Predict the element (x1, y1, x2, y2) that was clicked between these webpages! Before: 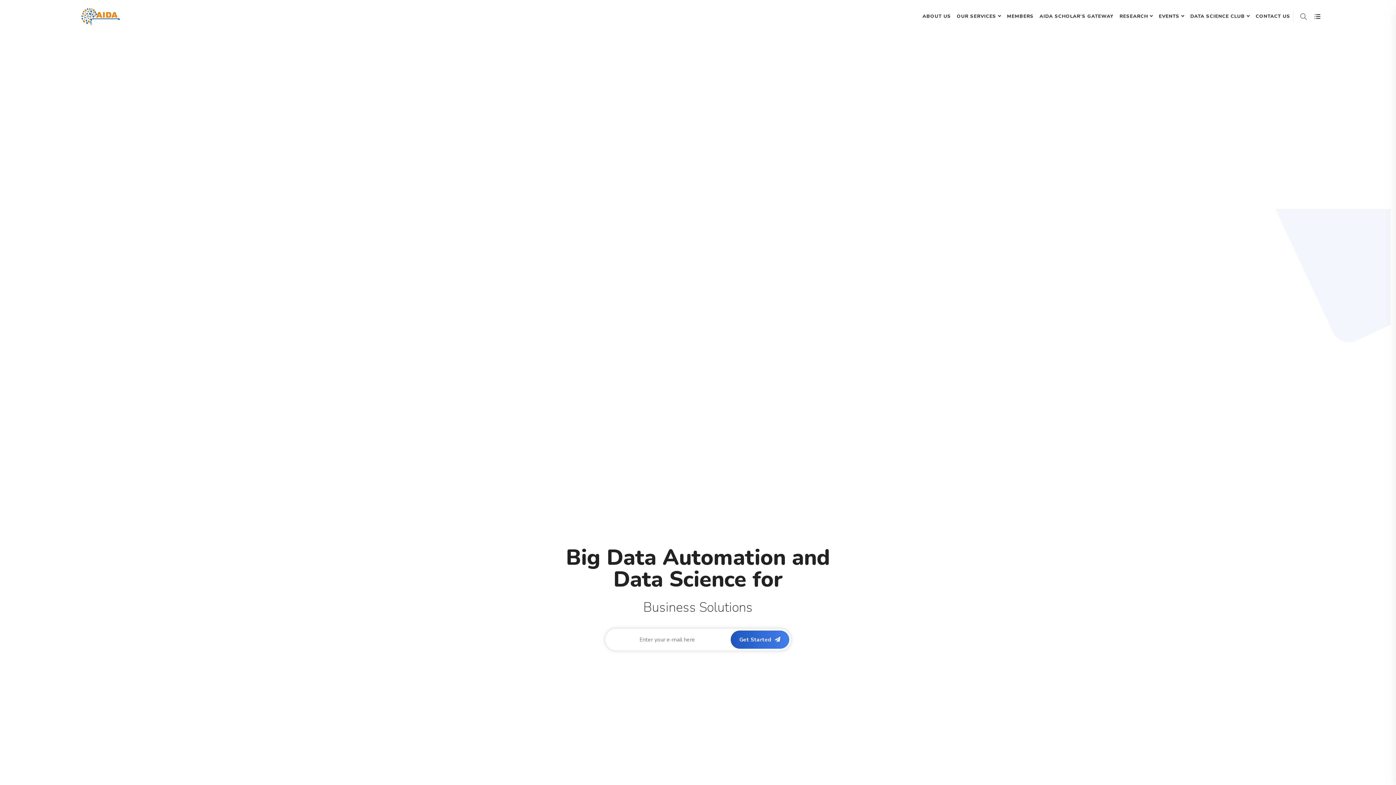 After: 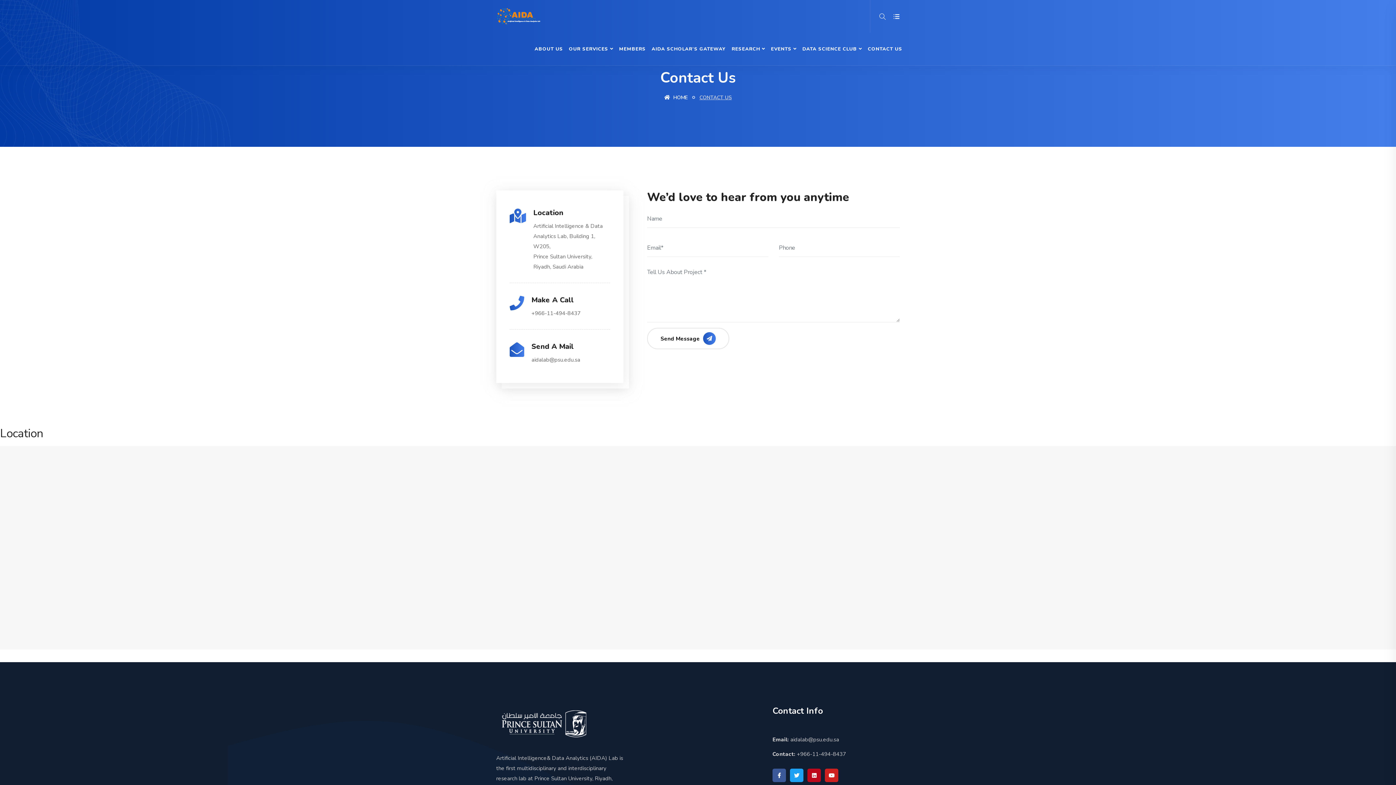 Action: bbox: (1253, 0, 1293, 32) label: CONTACT US